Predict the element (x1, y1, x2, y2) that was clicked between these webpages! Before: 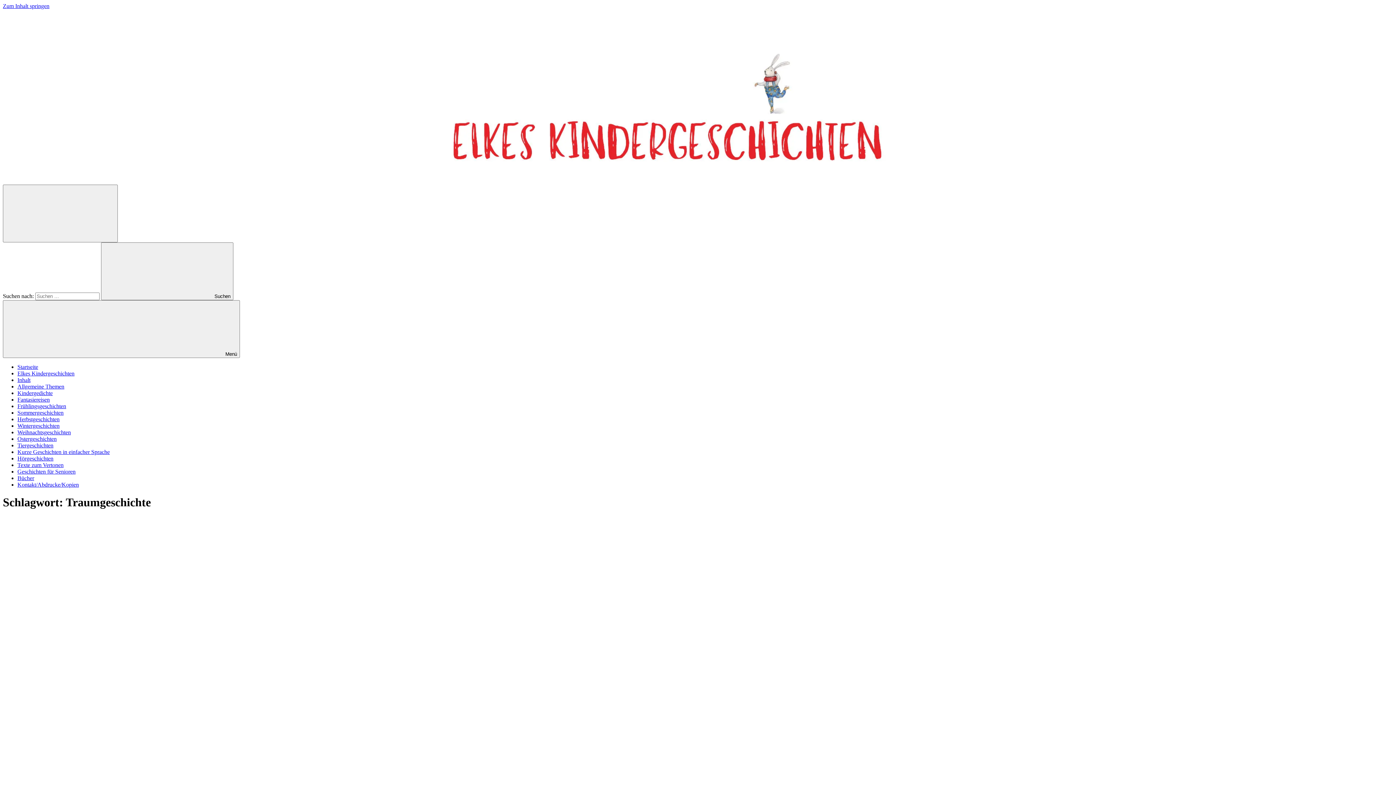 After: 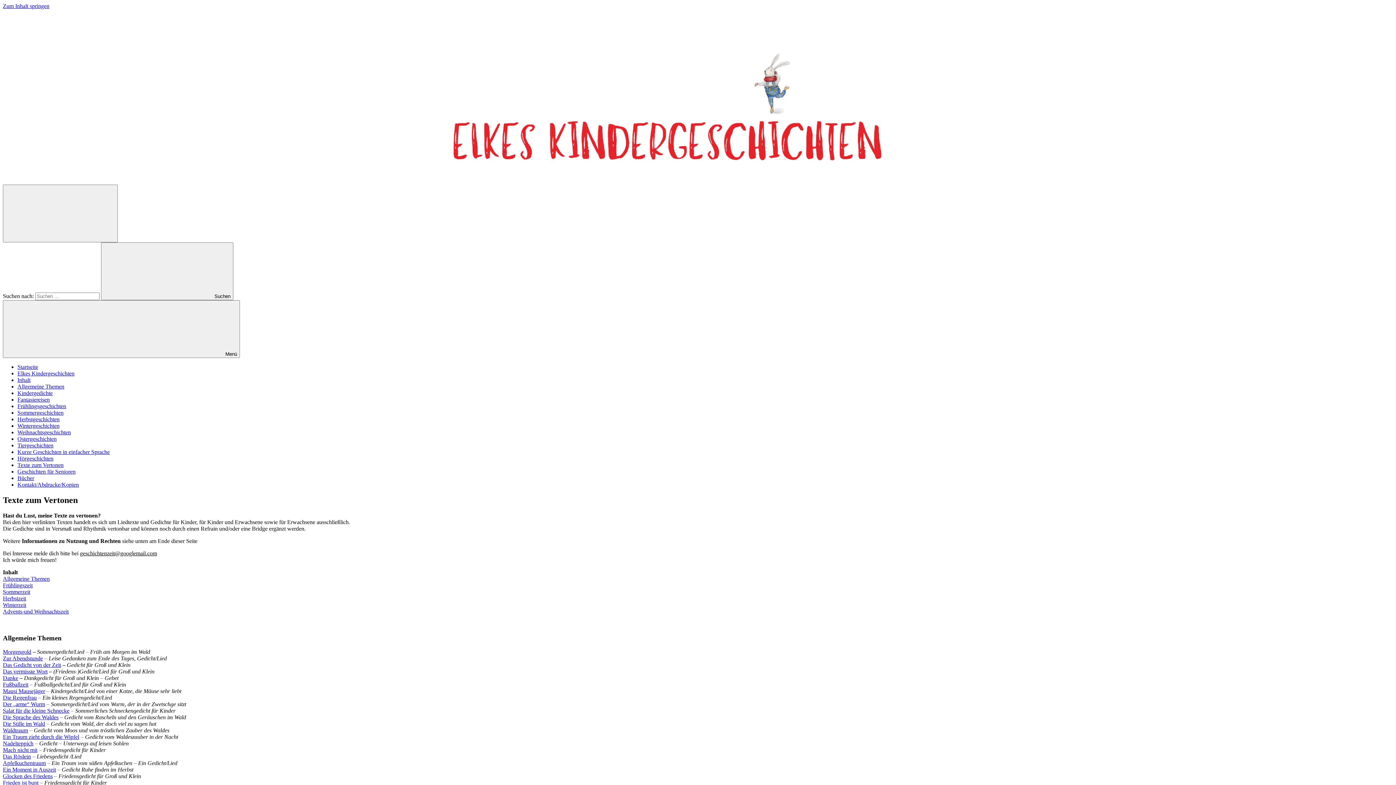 Action: label: Texte zum Vertonen bbox: (17, 462, 63, 468)